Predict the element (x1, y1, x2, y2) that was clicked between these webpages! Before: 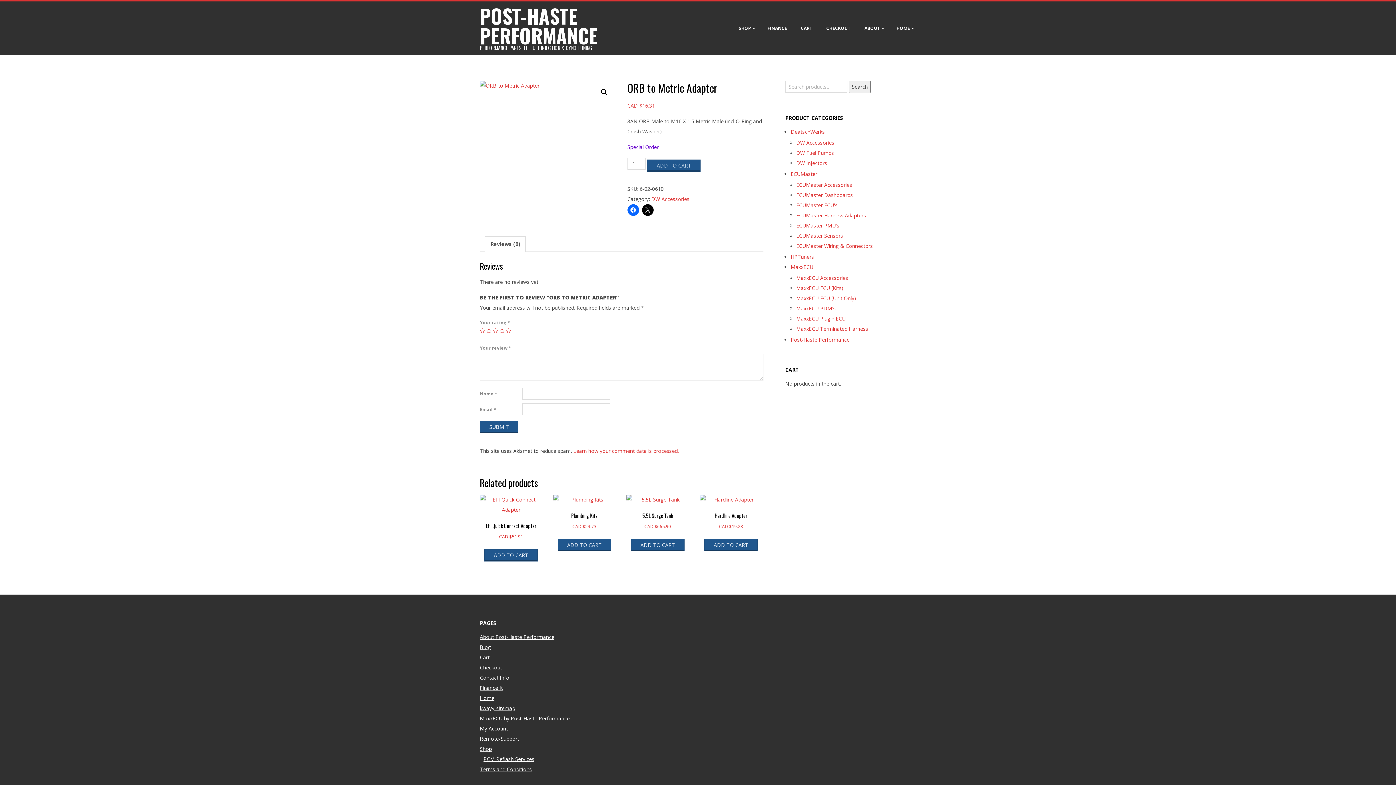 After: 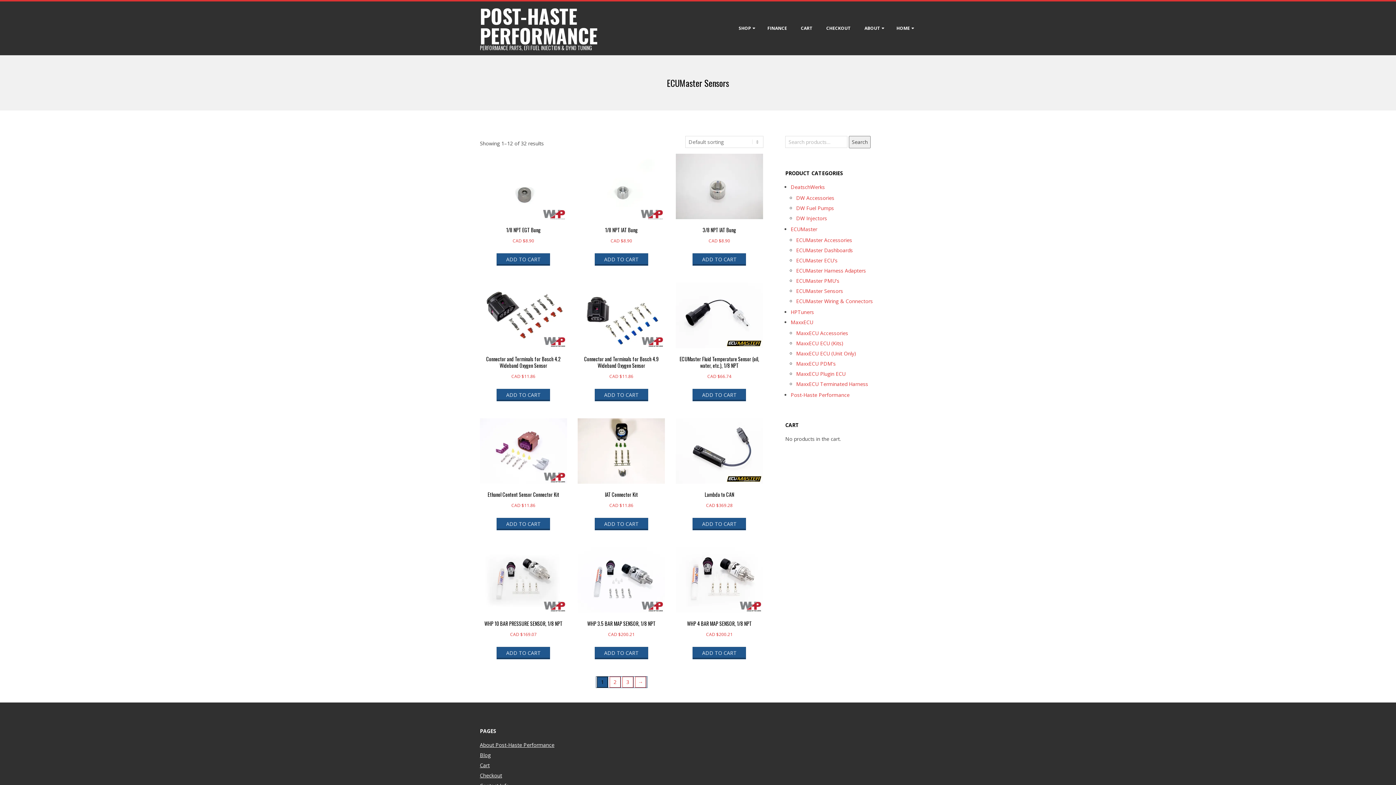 Action: bbox: (796, 232, 843, 239) label: ECUMaster Sensors